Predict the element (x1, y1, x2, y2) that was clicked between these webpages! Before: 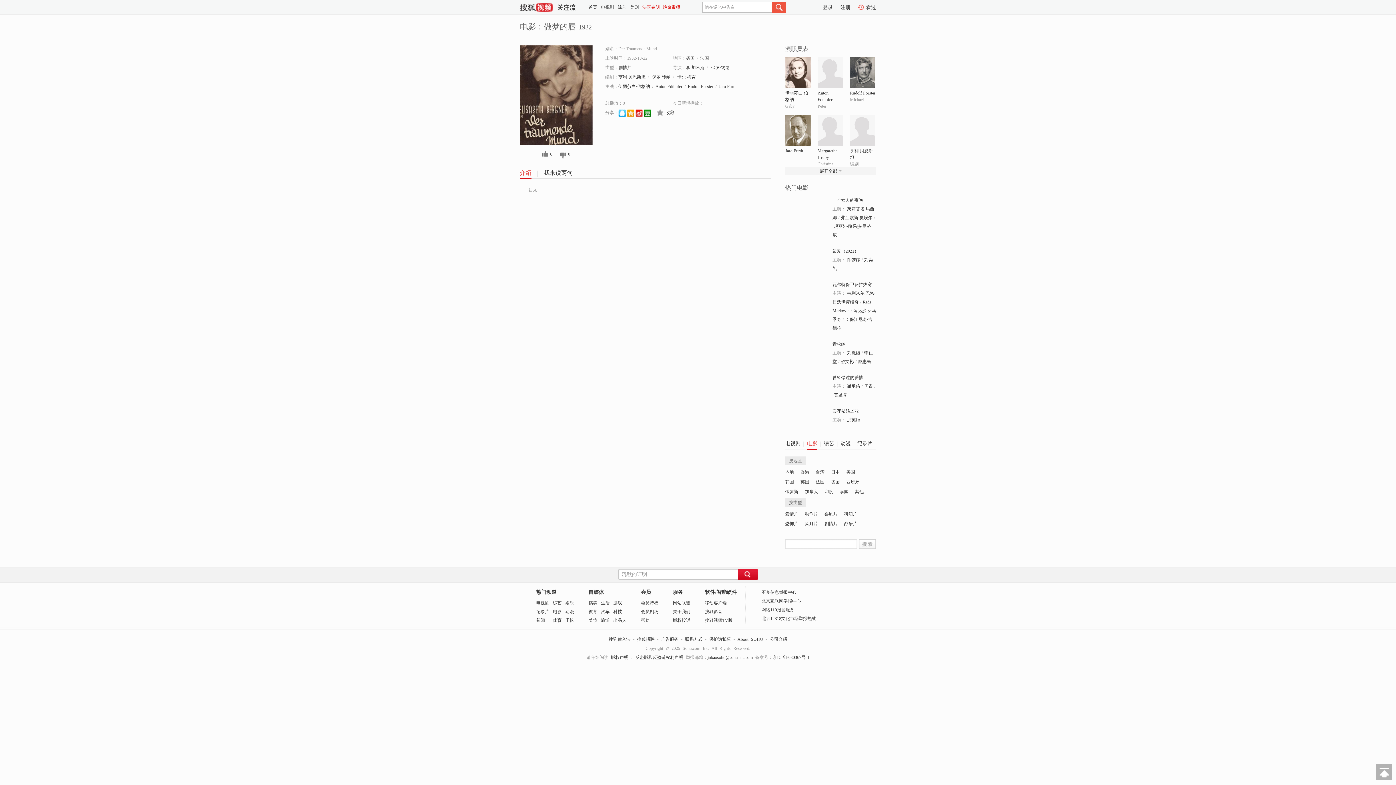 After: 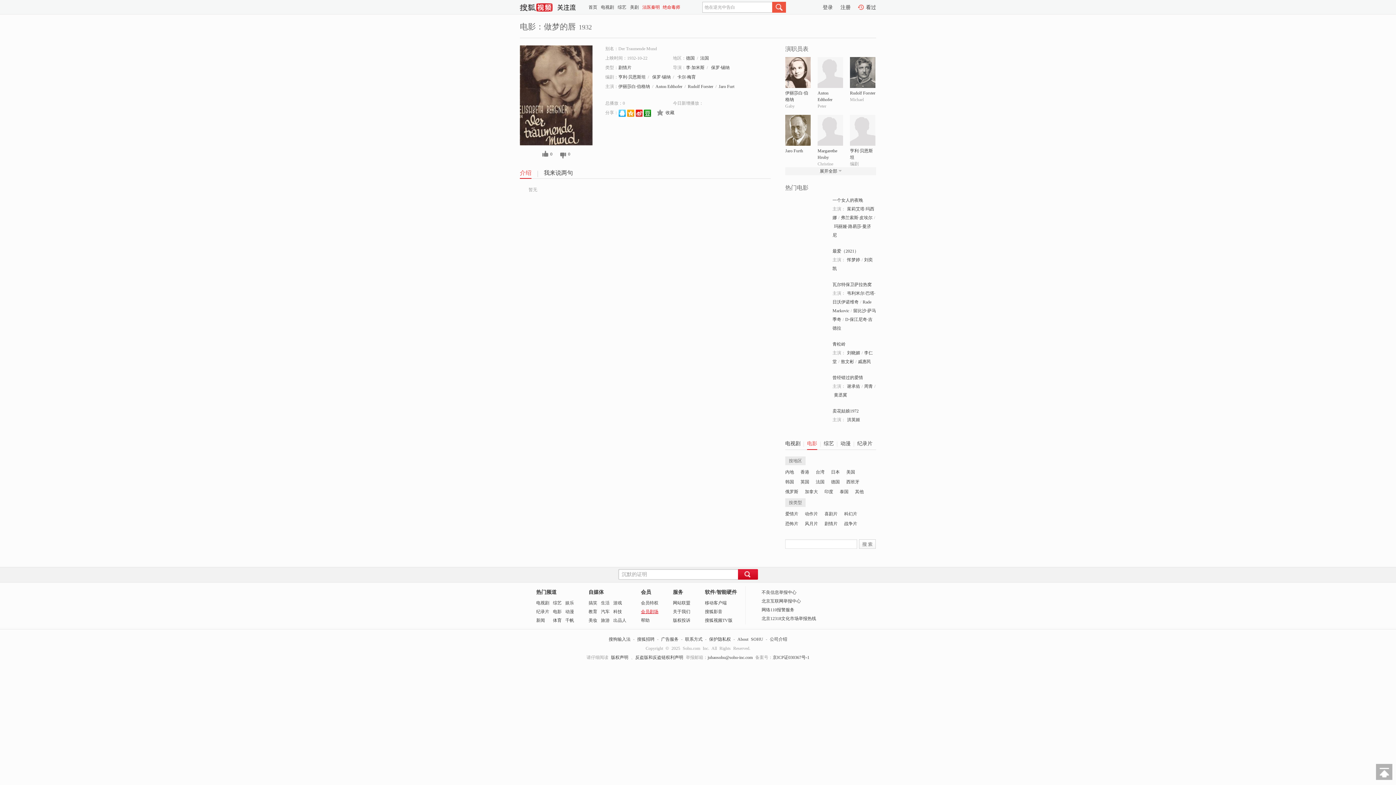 Action: bbox: (641, 609, 658, 614) label: 会员剧场